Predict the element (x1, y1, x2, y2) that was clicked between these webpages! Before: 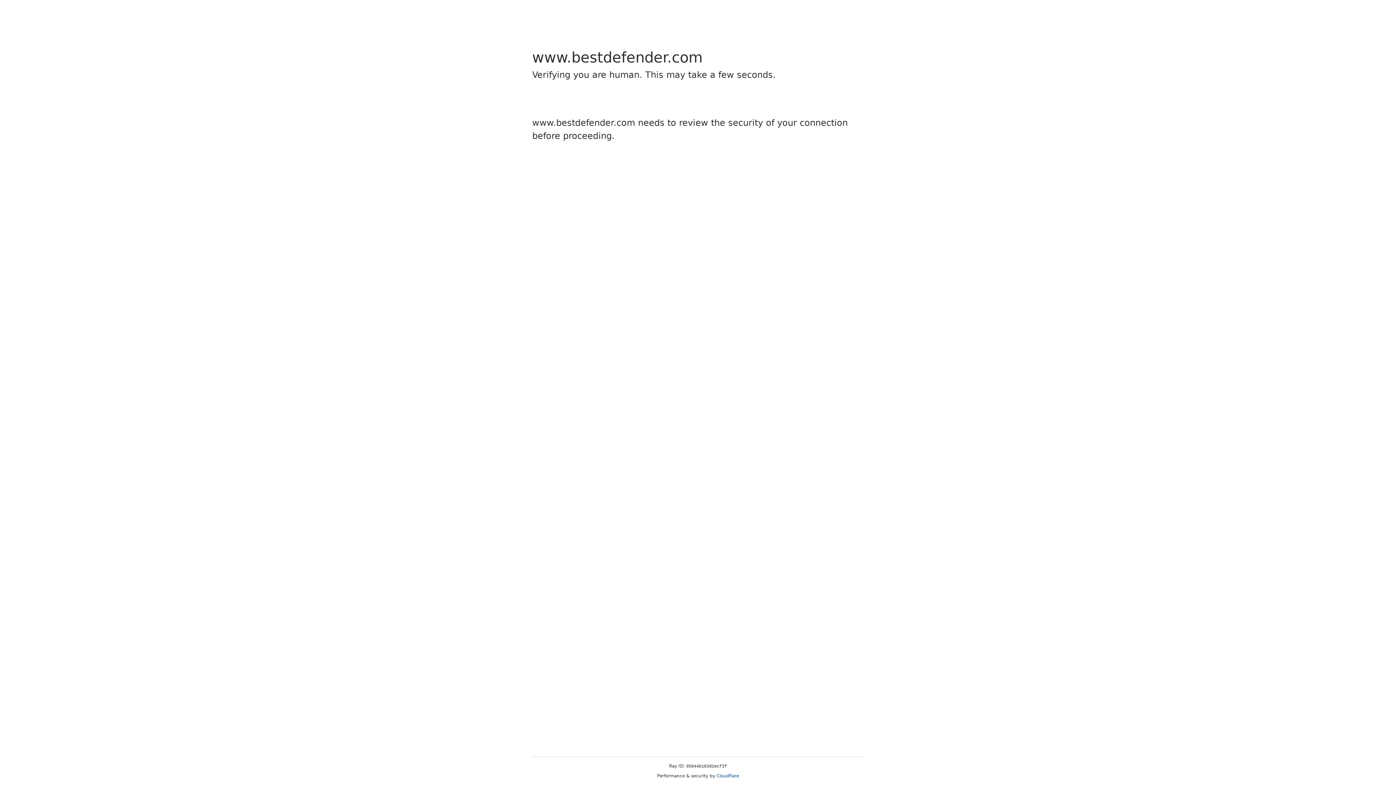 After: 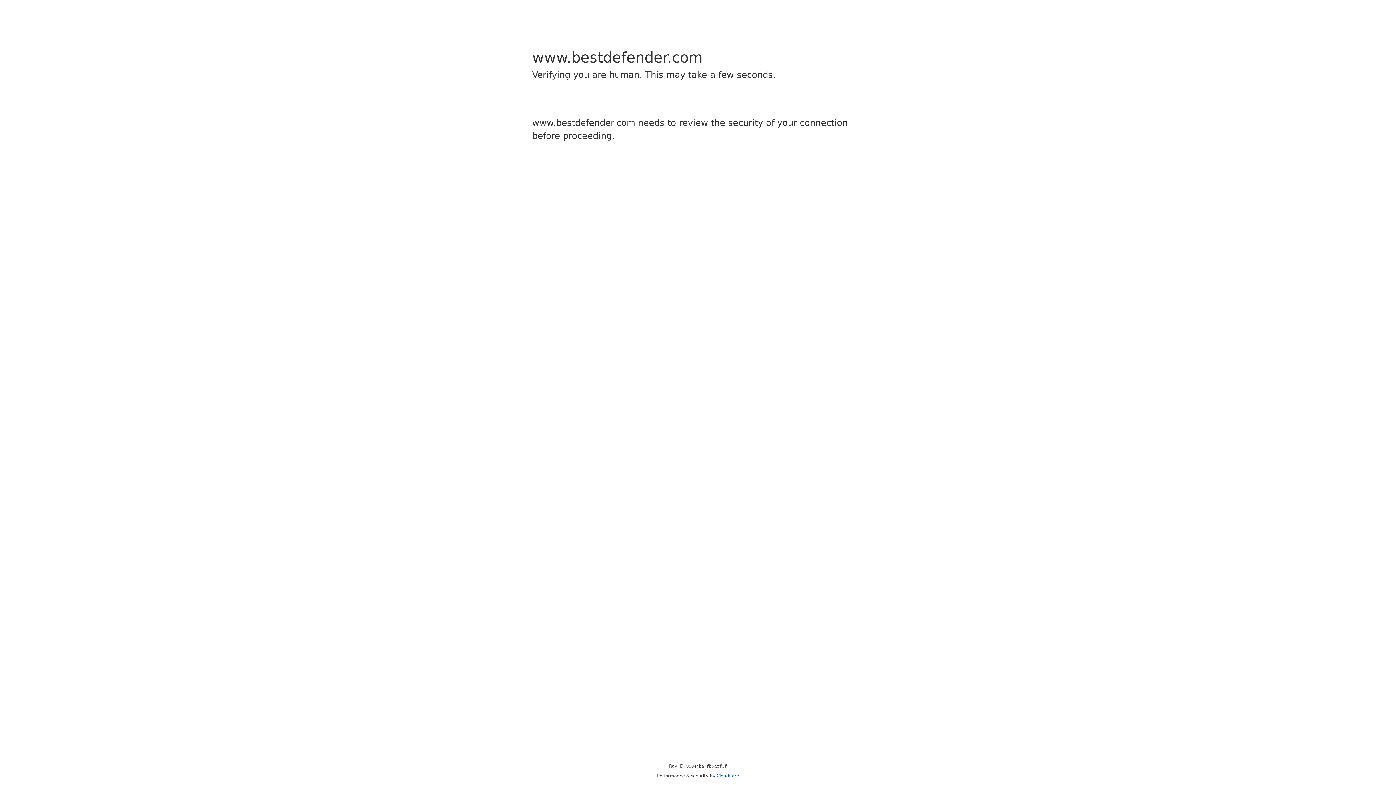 Action: bbox: (716, 773, 739, 778) label: Cloudflare